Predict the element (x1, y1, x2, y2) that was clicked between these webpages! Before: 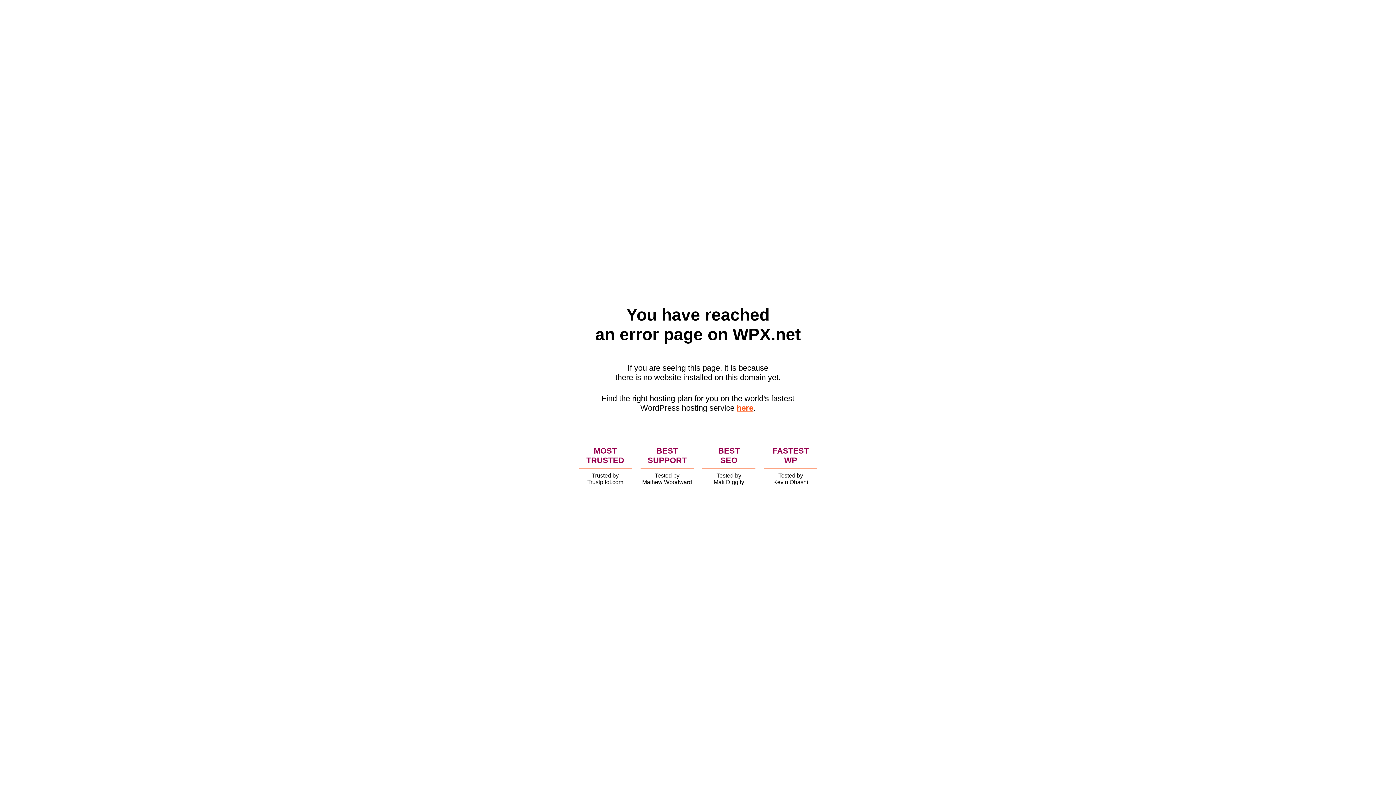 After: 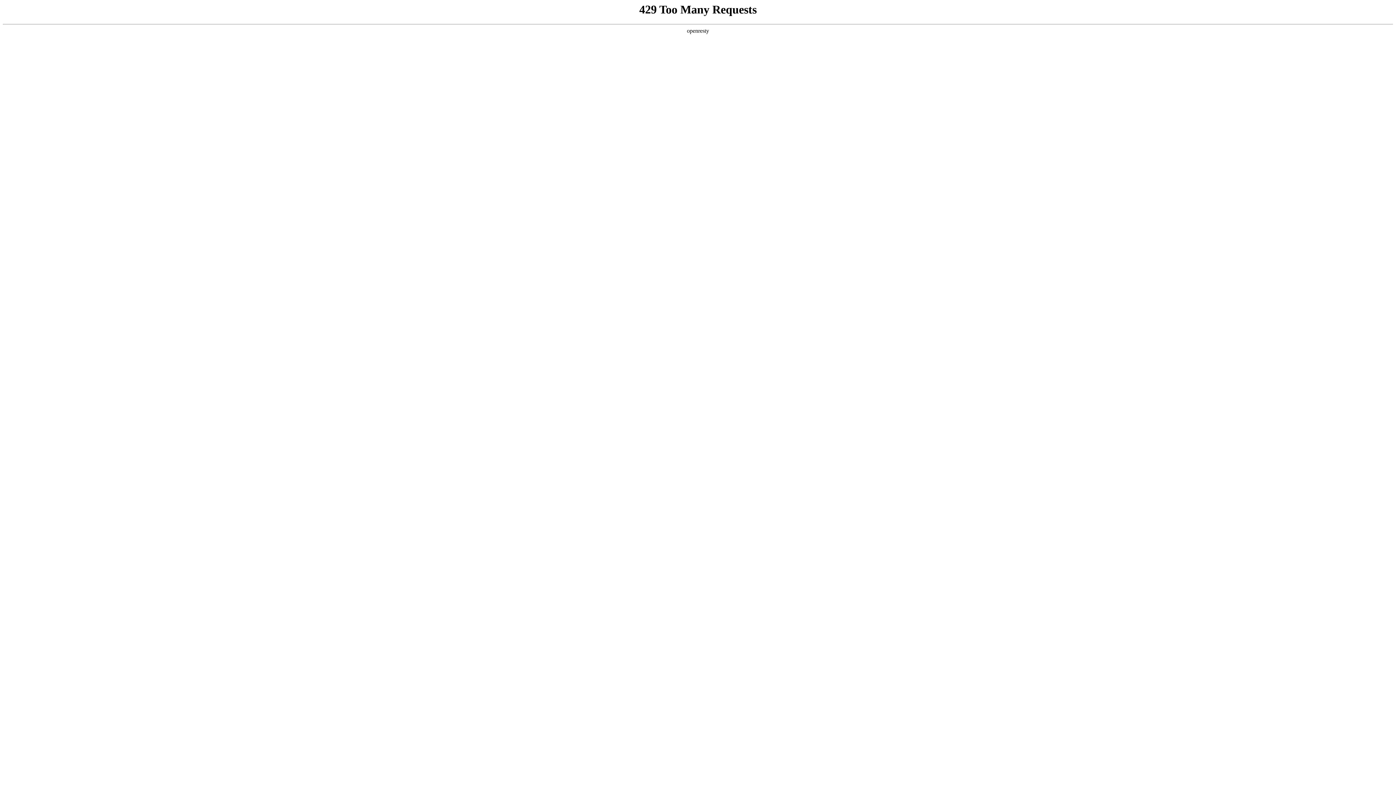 Action: label: here bbox: (736, 403, 753, 412)